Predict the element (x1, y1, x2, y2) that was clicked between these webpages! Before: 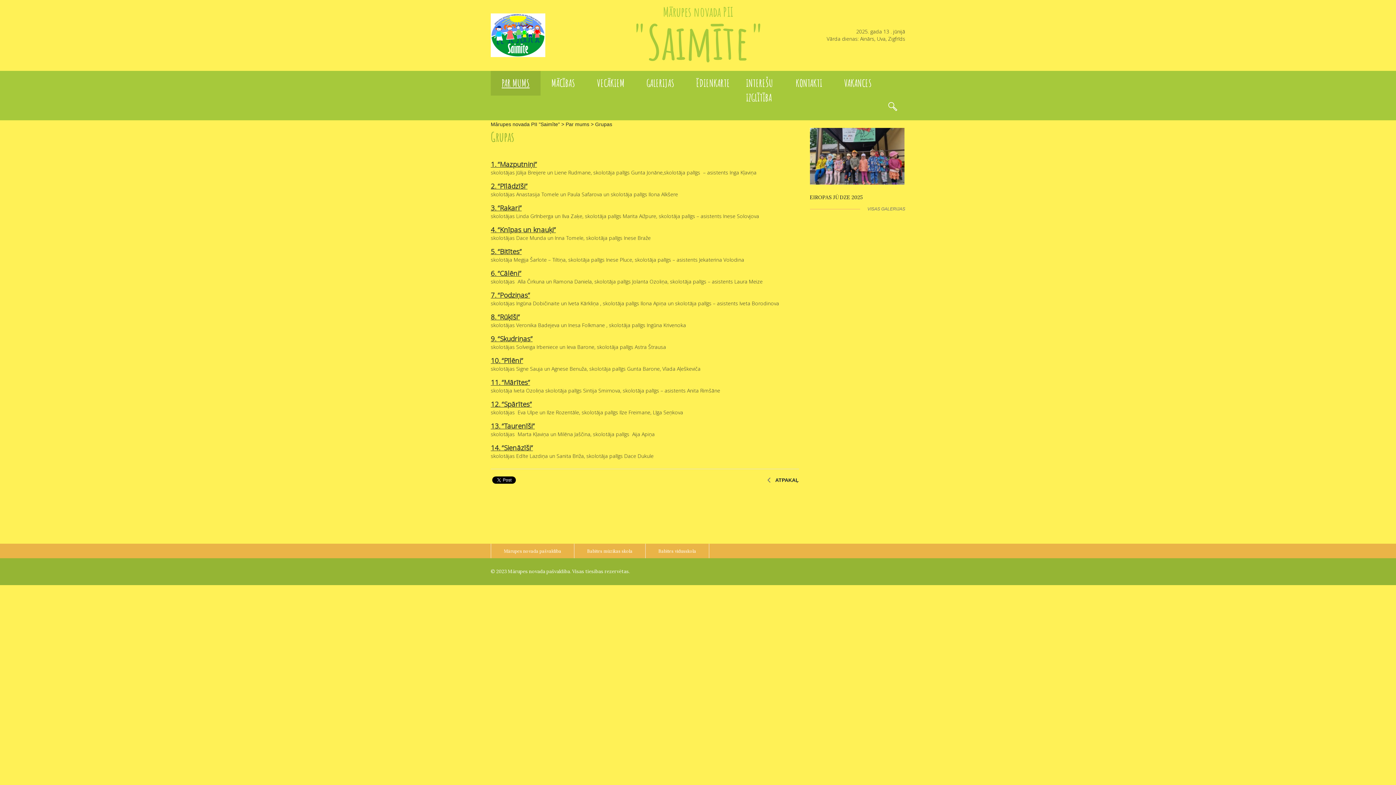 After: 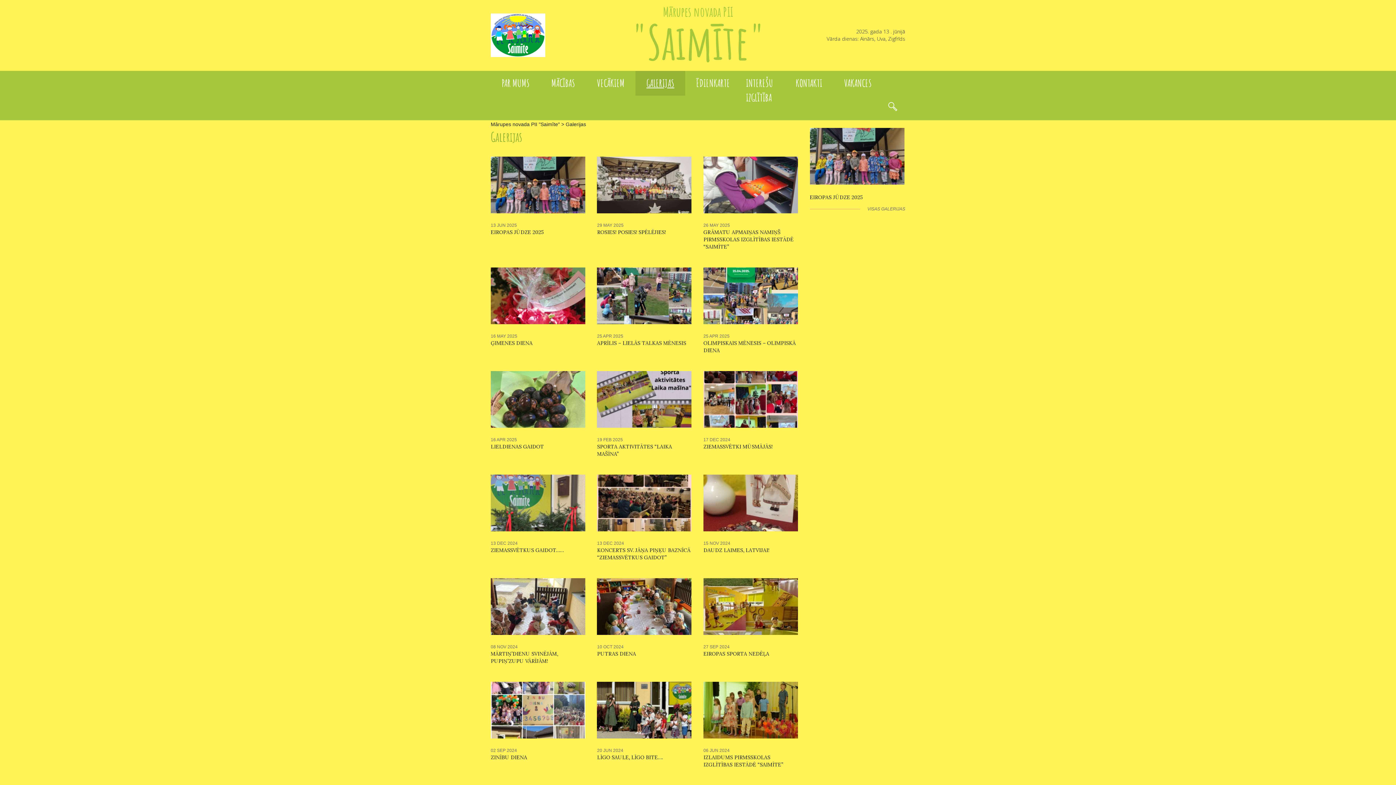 Action: bbox: (635, 70, 685, 95) label: GALERIJAS